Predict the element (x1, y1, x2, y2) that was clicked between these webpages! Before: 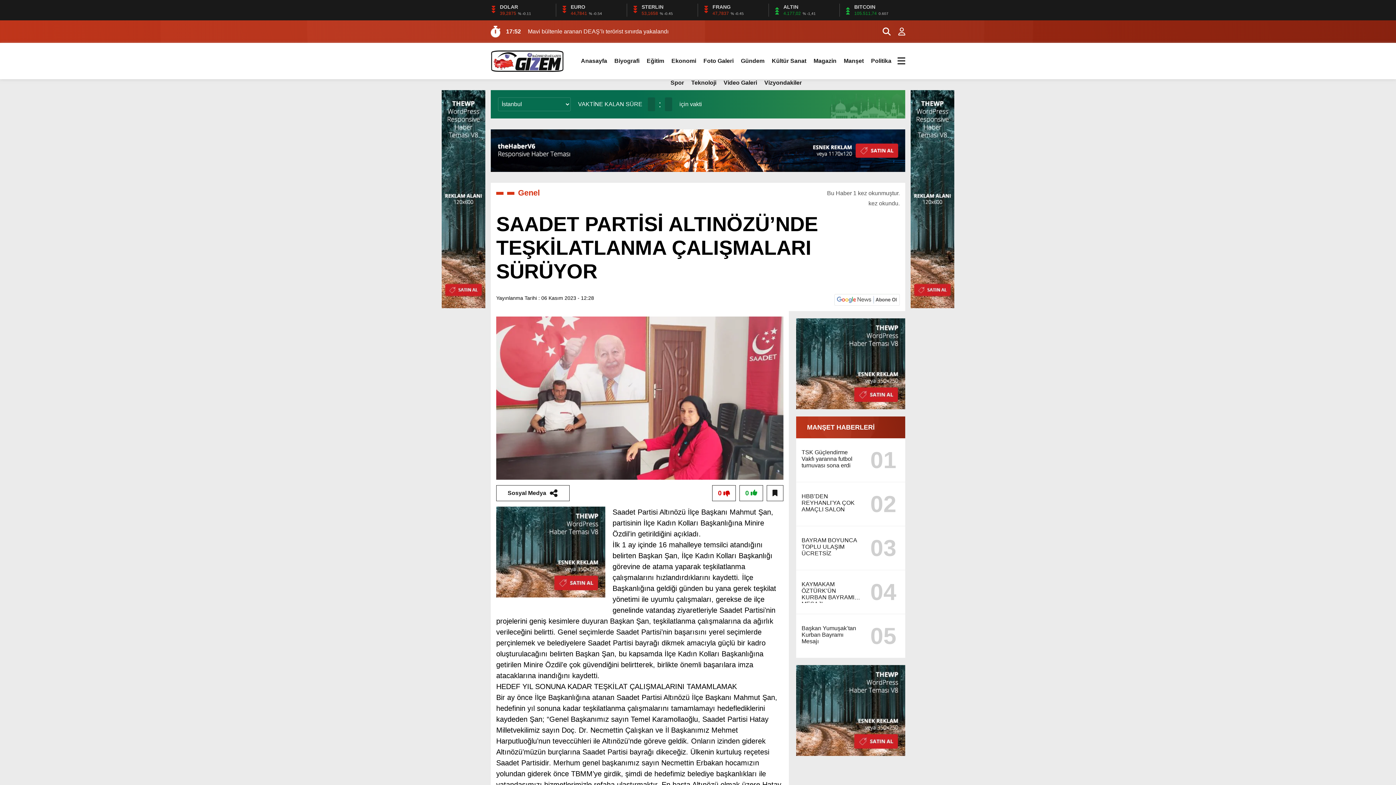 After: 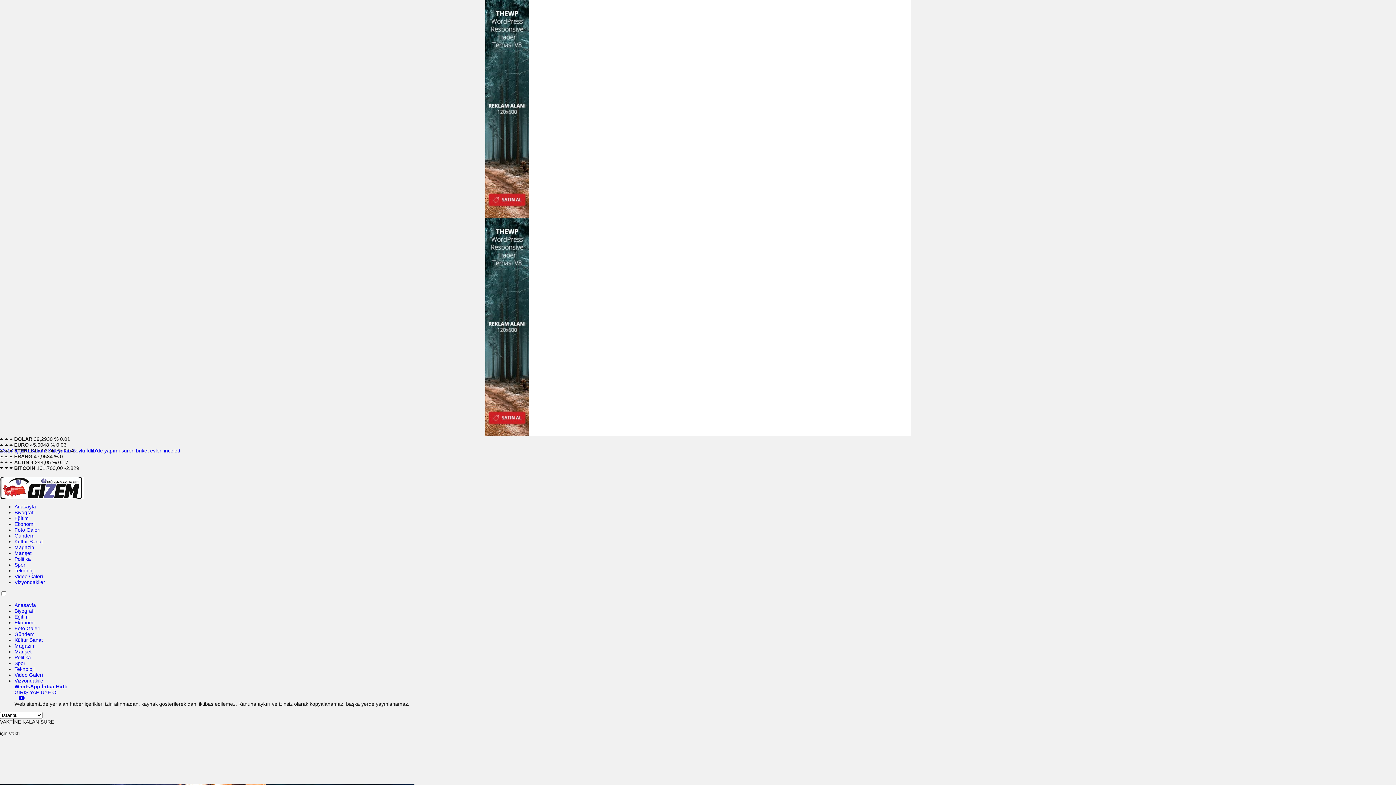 Action: bbox: (581, 50, 607, 72) label: Anasayfa